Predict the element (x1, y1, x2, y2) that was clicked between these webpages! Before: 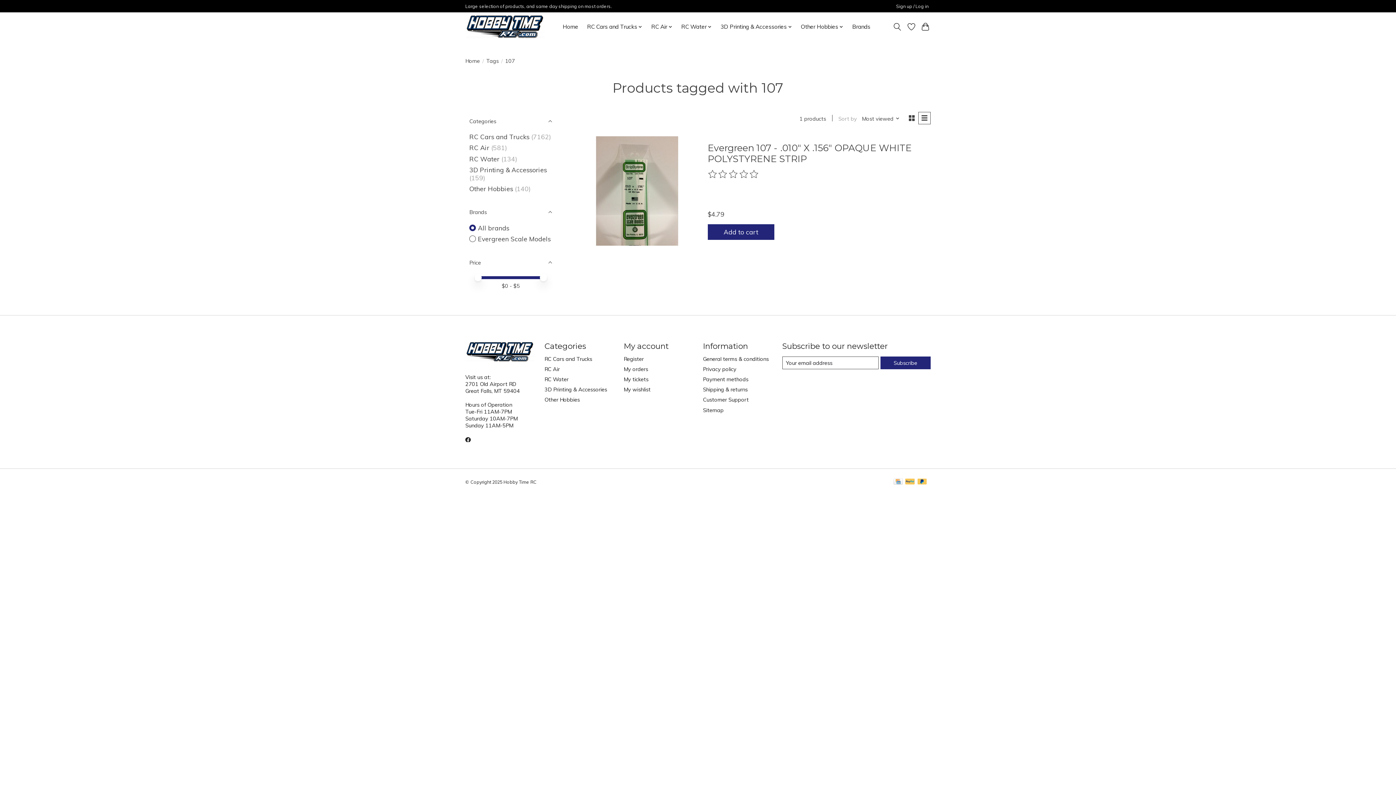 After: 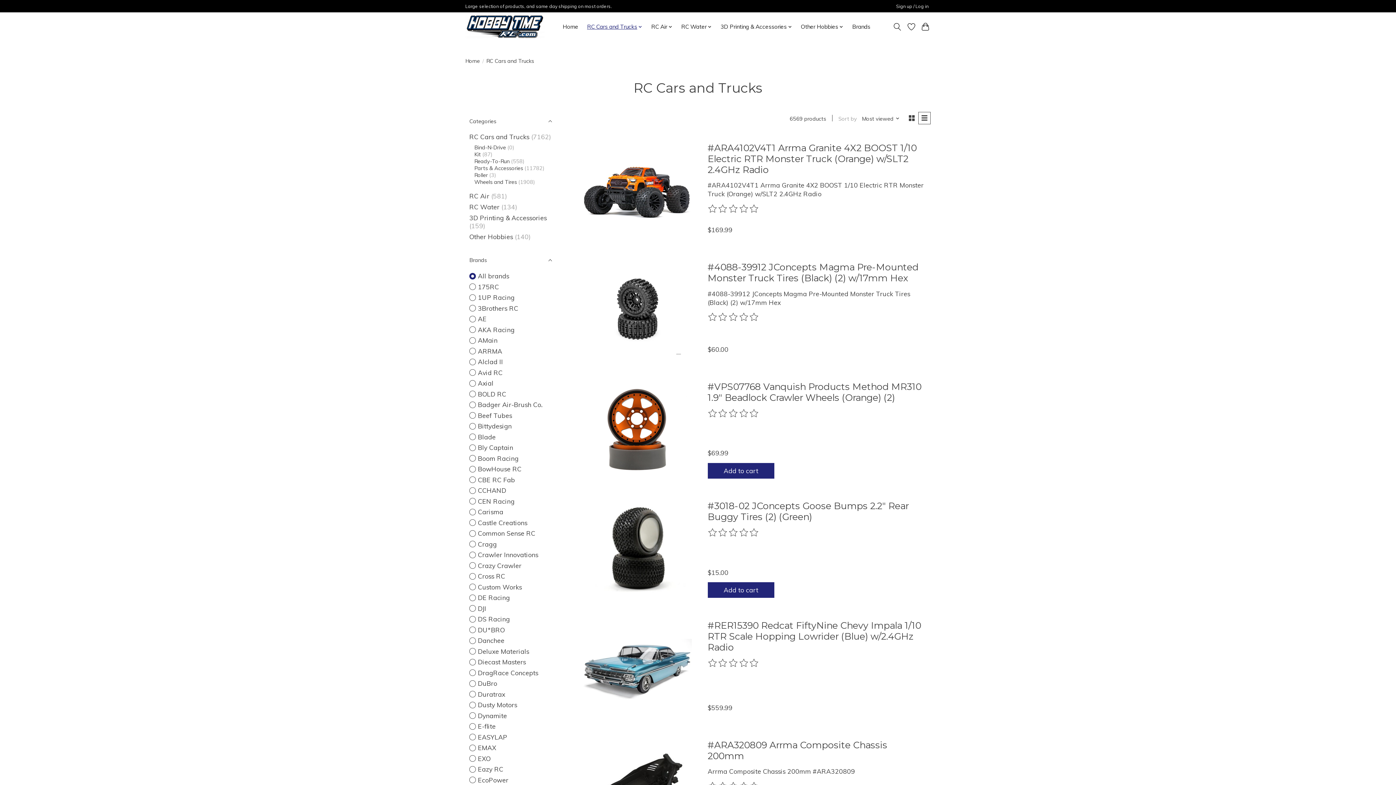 Action: bbox: (584, 21, 645, 32) label: RC Cars and Trucks